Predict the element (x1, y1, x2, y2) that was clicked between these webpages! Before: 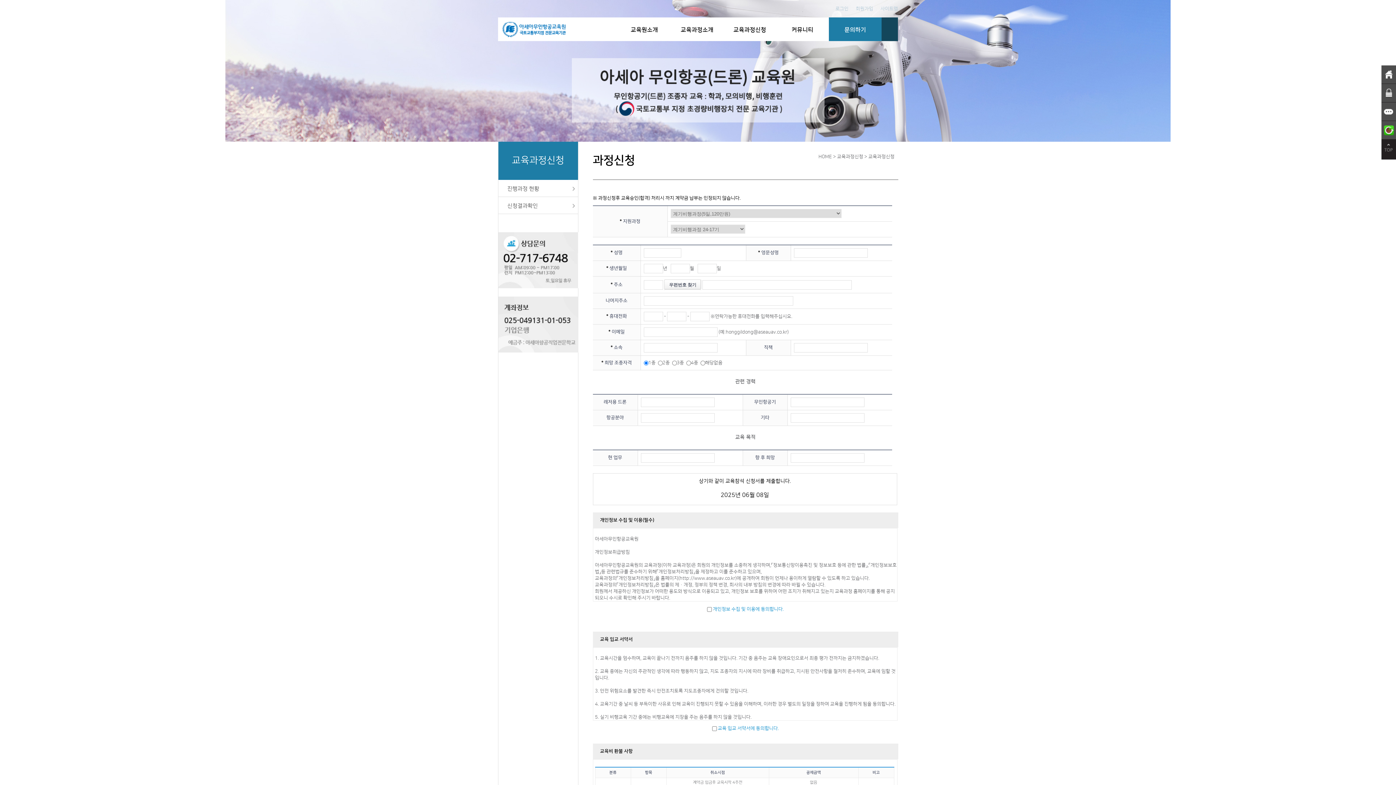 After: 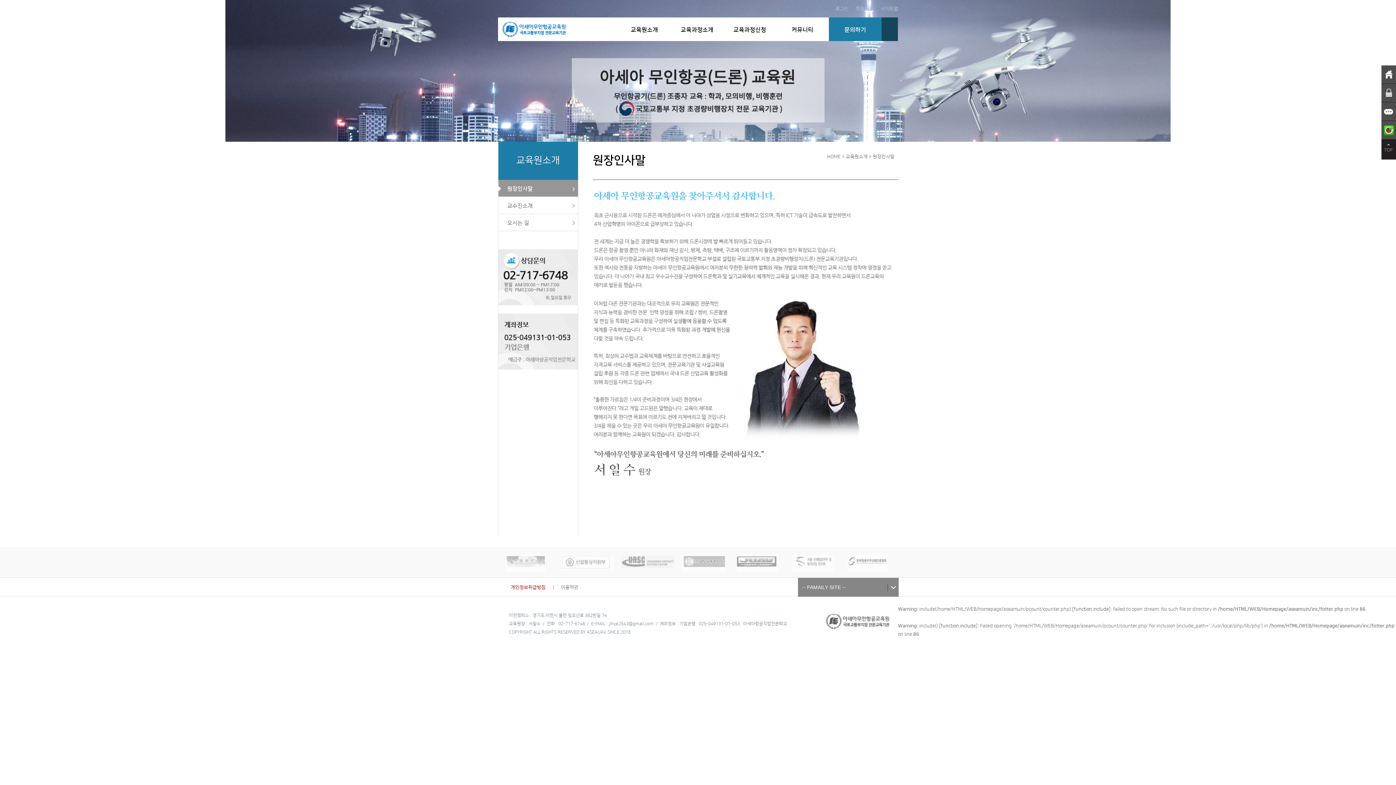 Action: label: 교육원소개 bbox: (618, 17, 670, 41)